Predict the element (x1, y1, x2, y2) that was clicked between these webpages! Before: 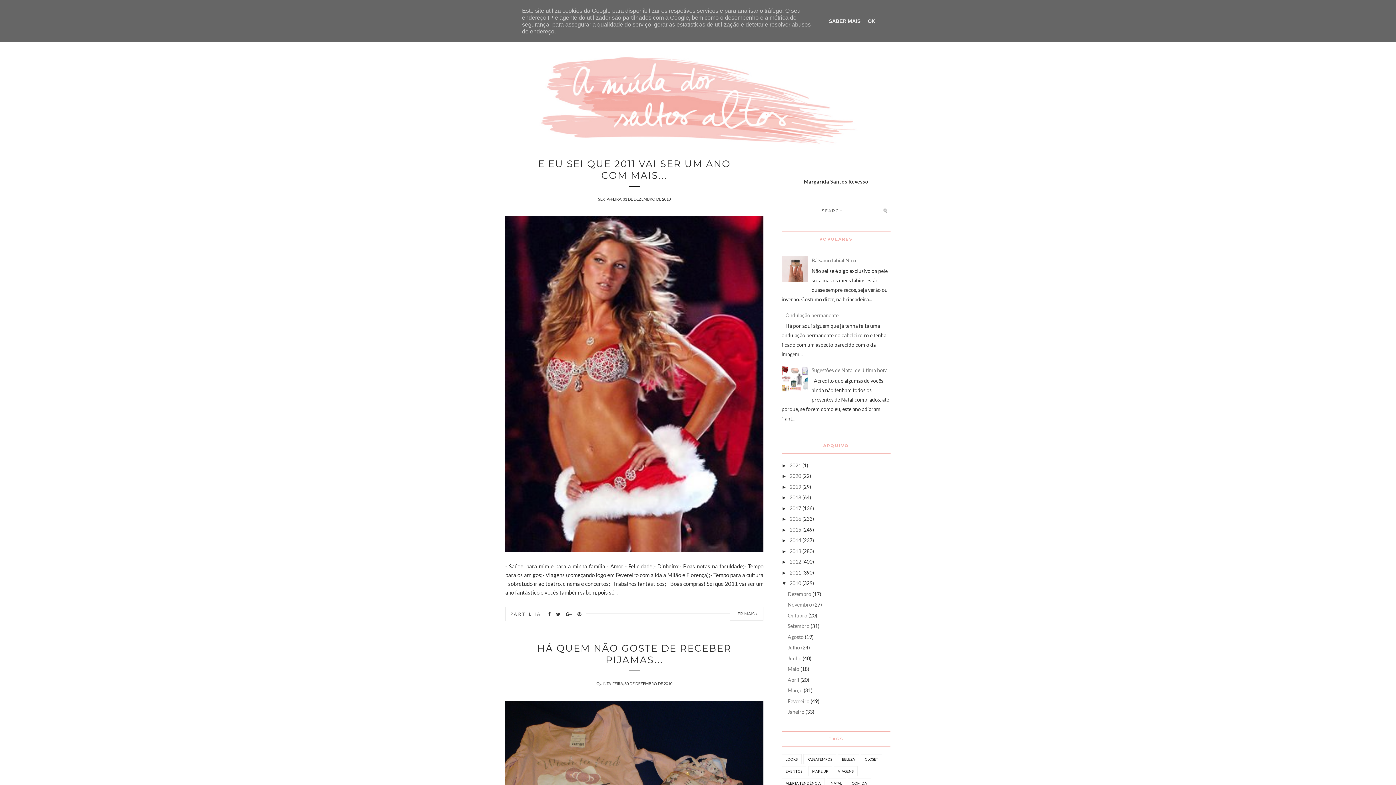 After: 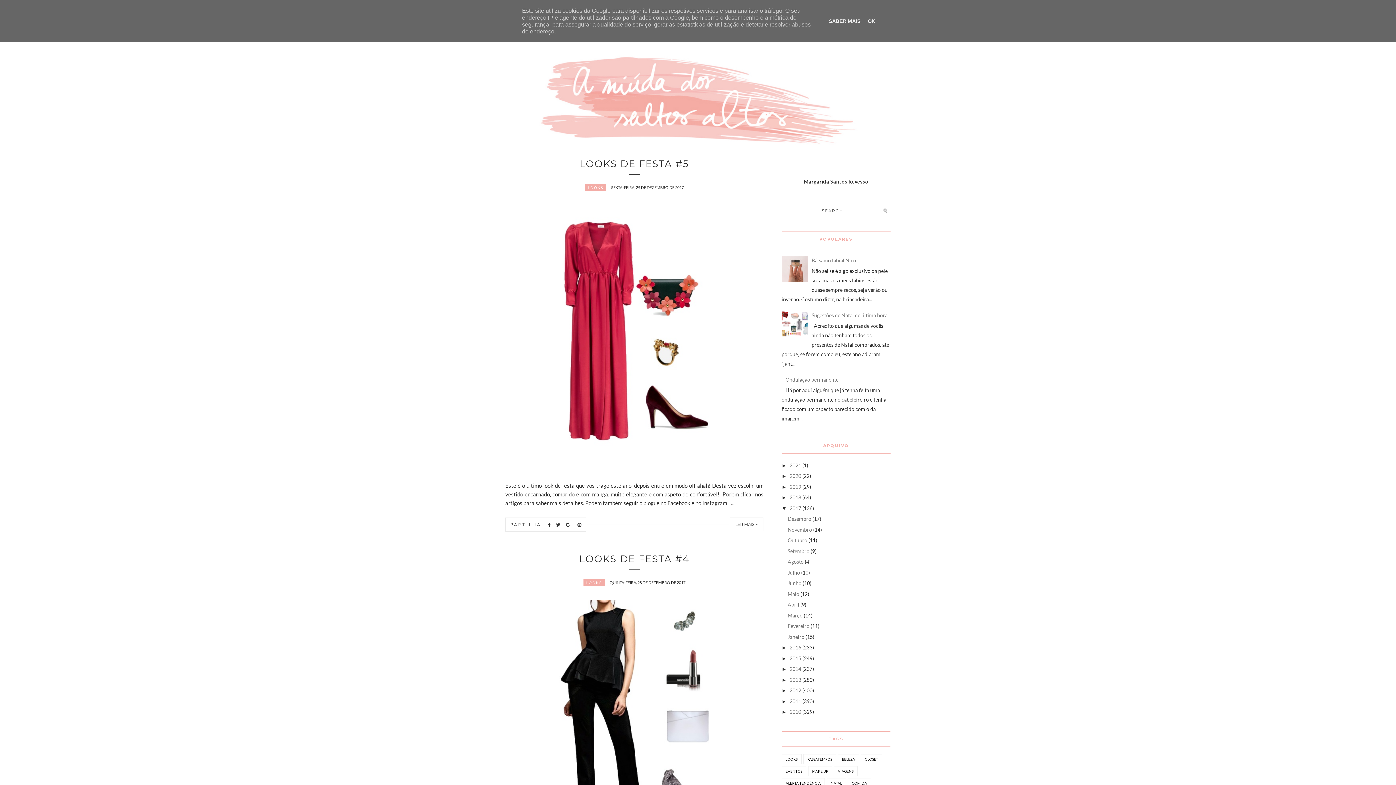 Action: label: 2017 bbox: (789, 505, 801, 511)